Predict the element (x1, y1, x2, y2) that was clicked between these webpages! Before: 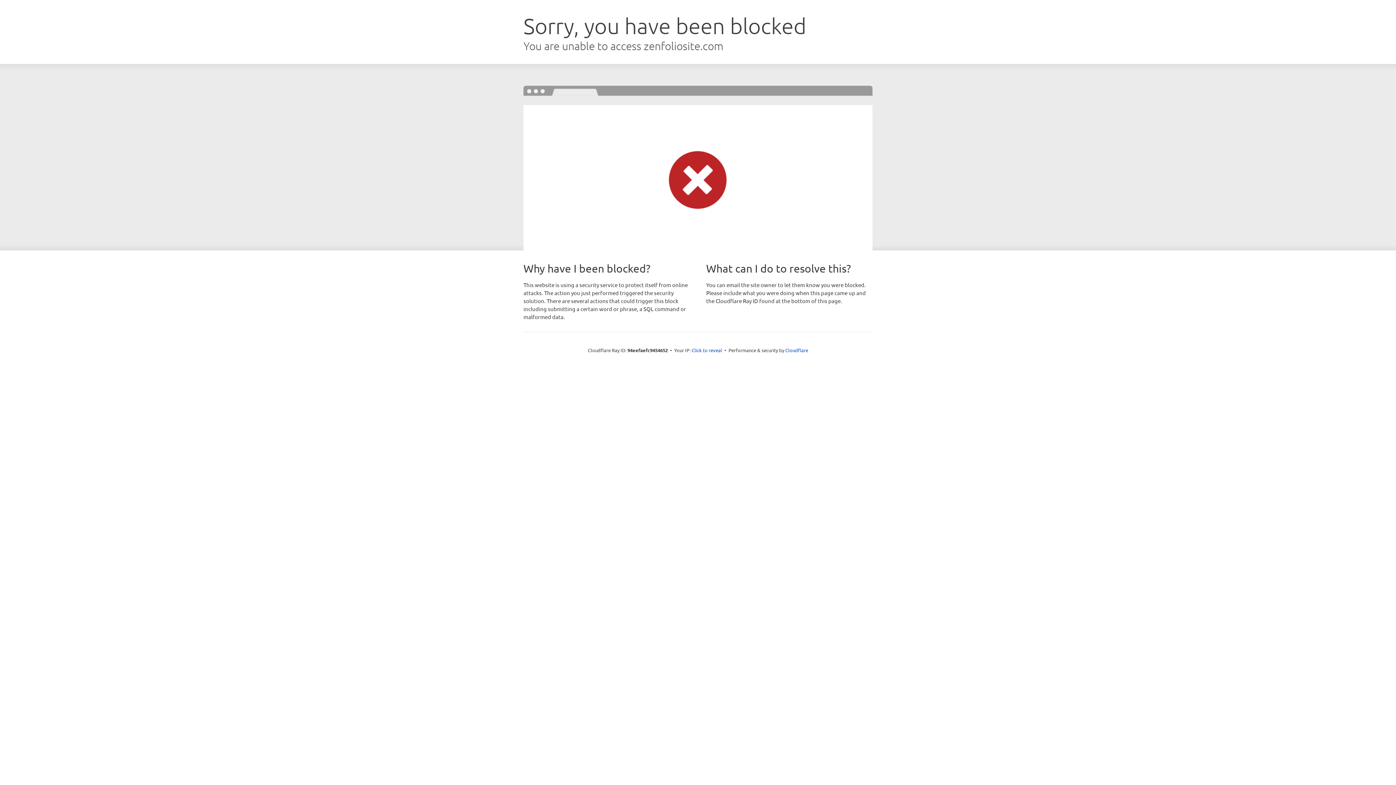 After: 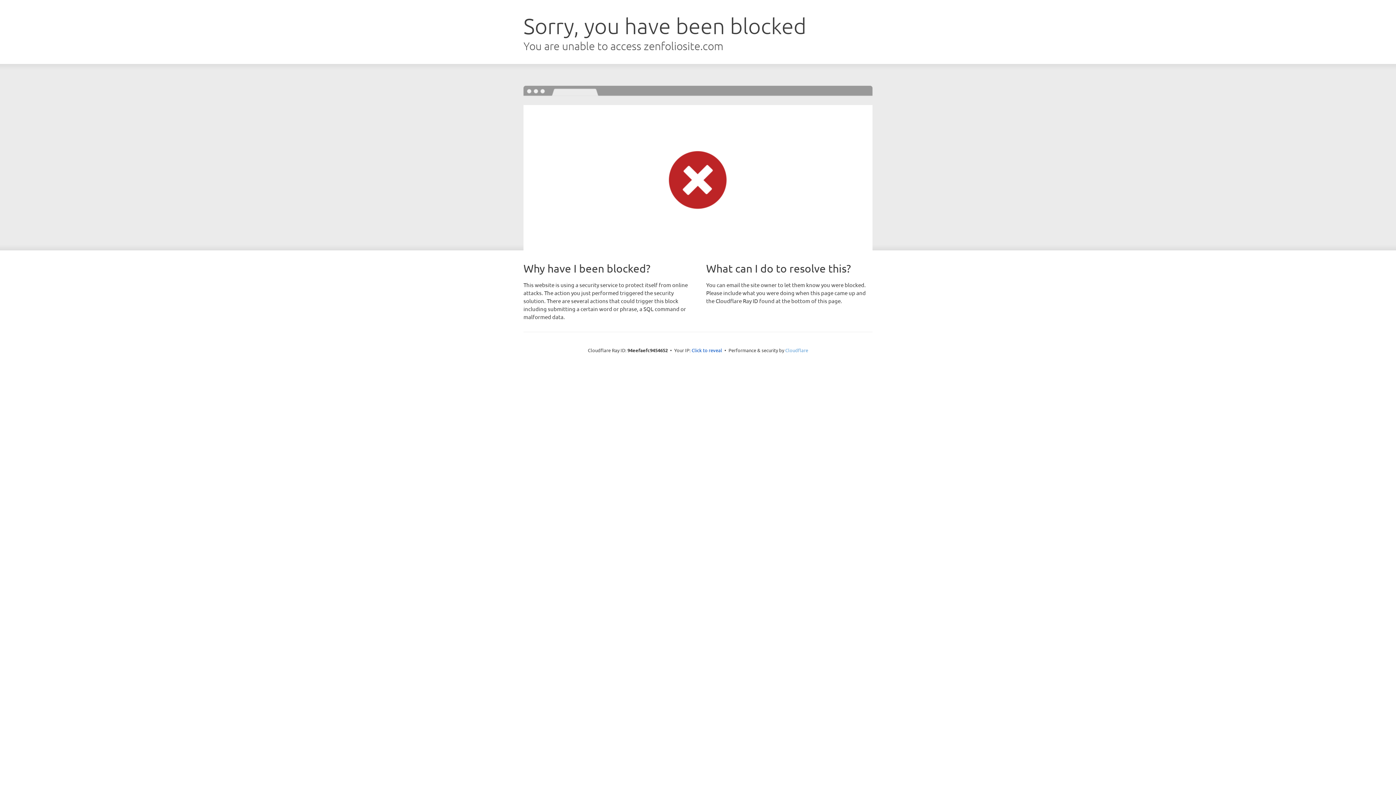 Action: label: Cloudflare bbox: (785, 347, 808, 353)